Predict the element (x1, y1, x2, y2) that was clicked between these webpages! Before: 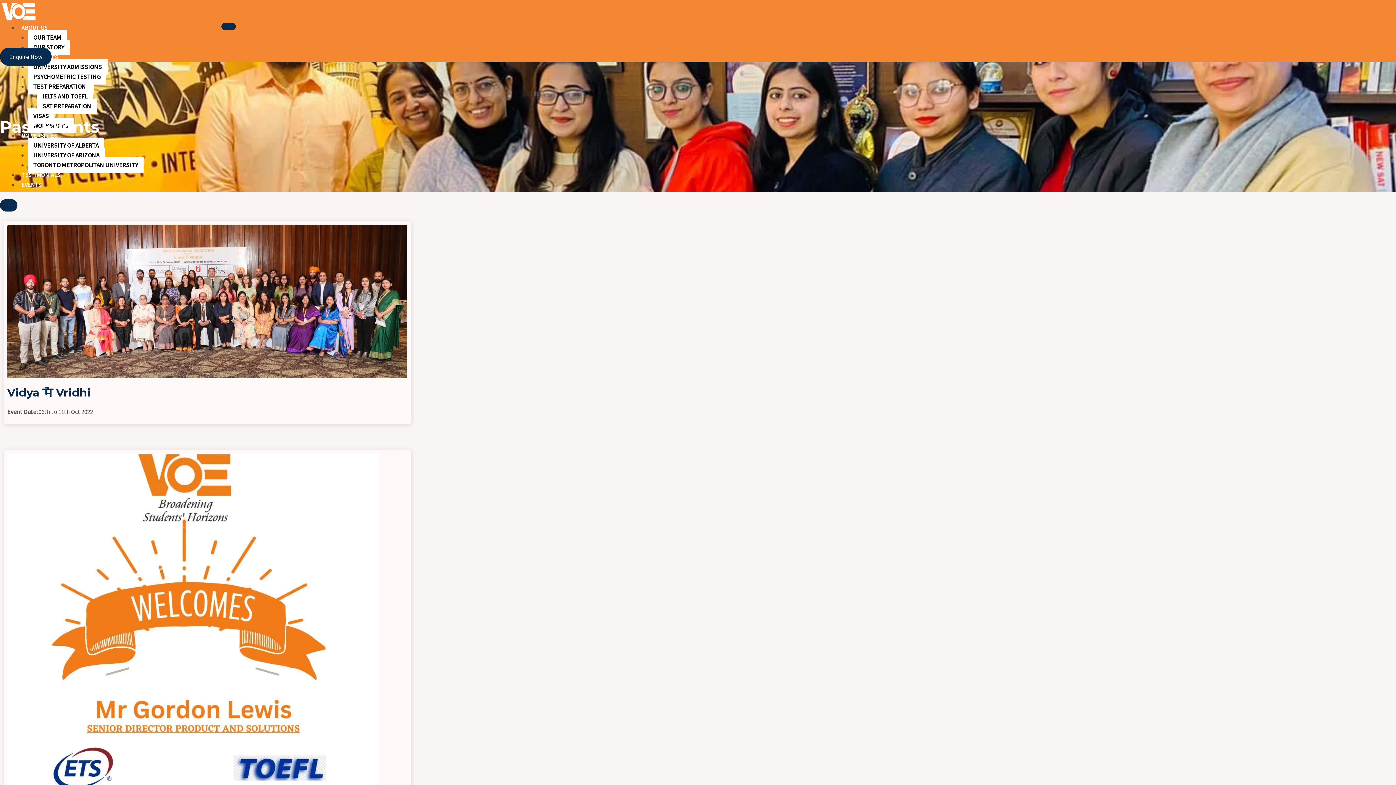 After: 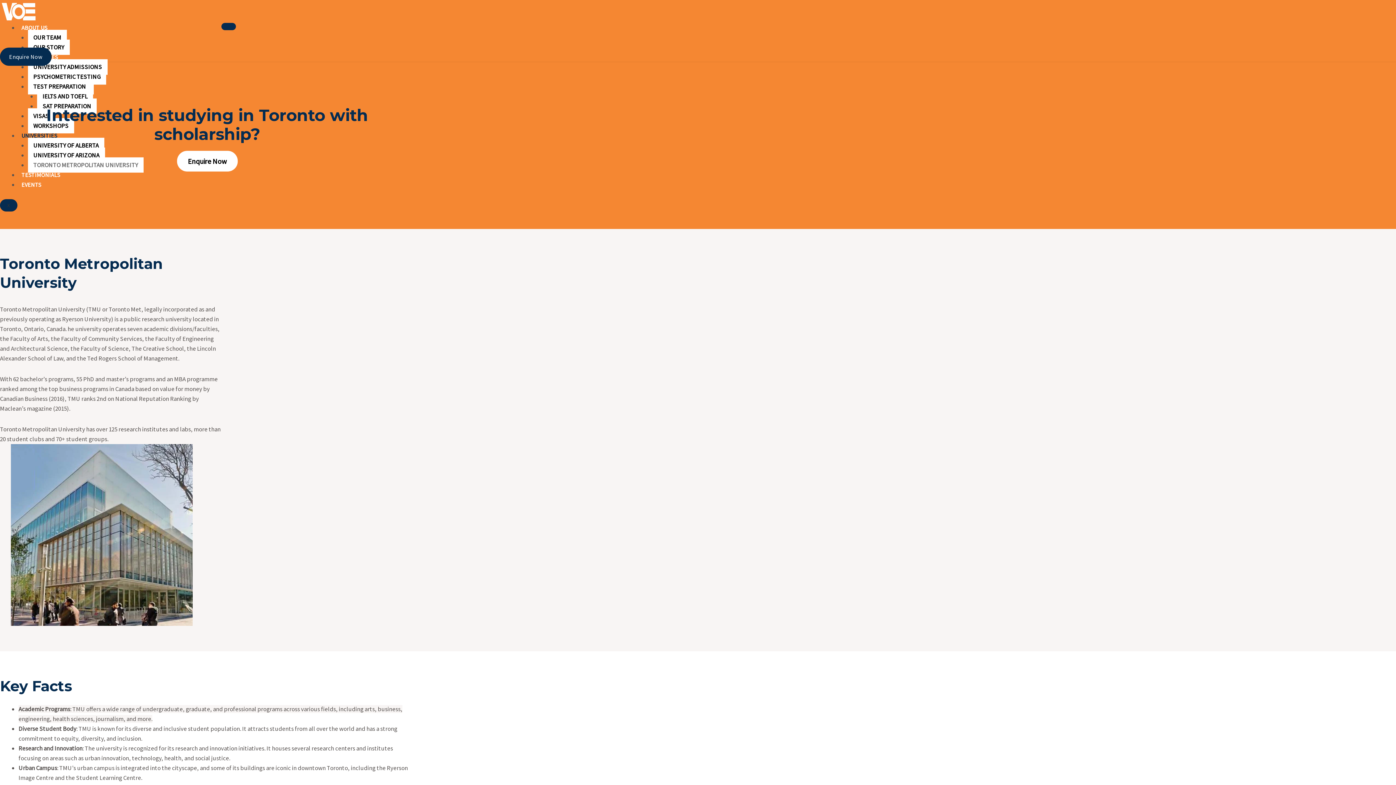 Action: bbox: (27, 157, 143, 172) label: TORONTO METROPOLITAN UNIVERSITY